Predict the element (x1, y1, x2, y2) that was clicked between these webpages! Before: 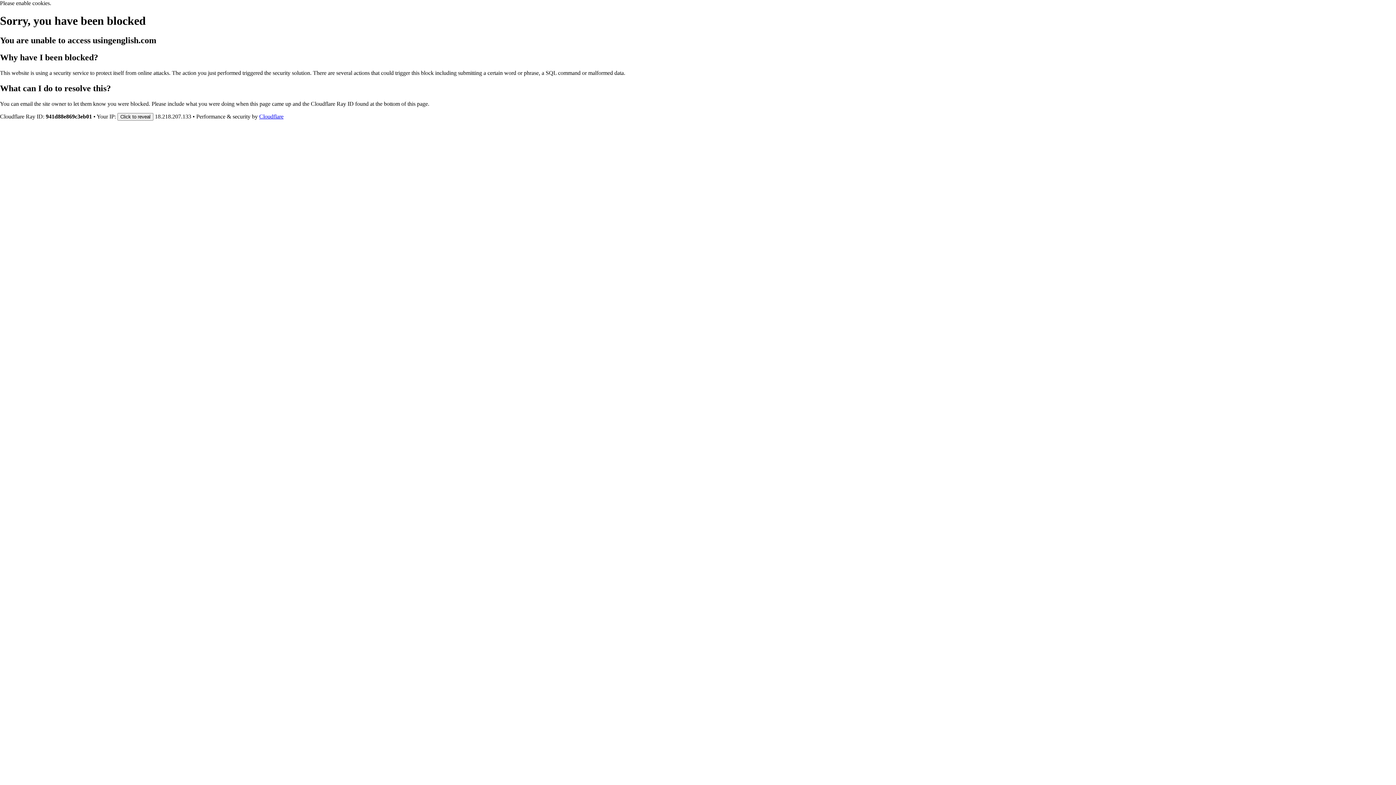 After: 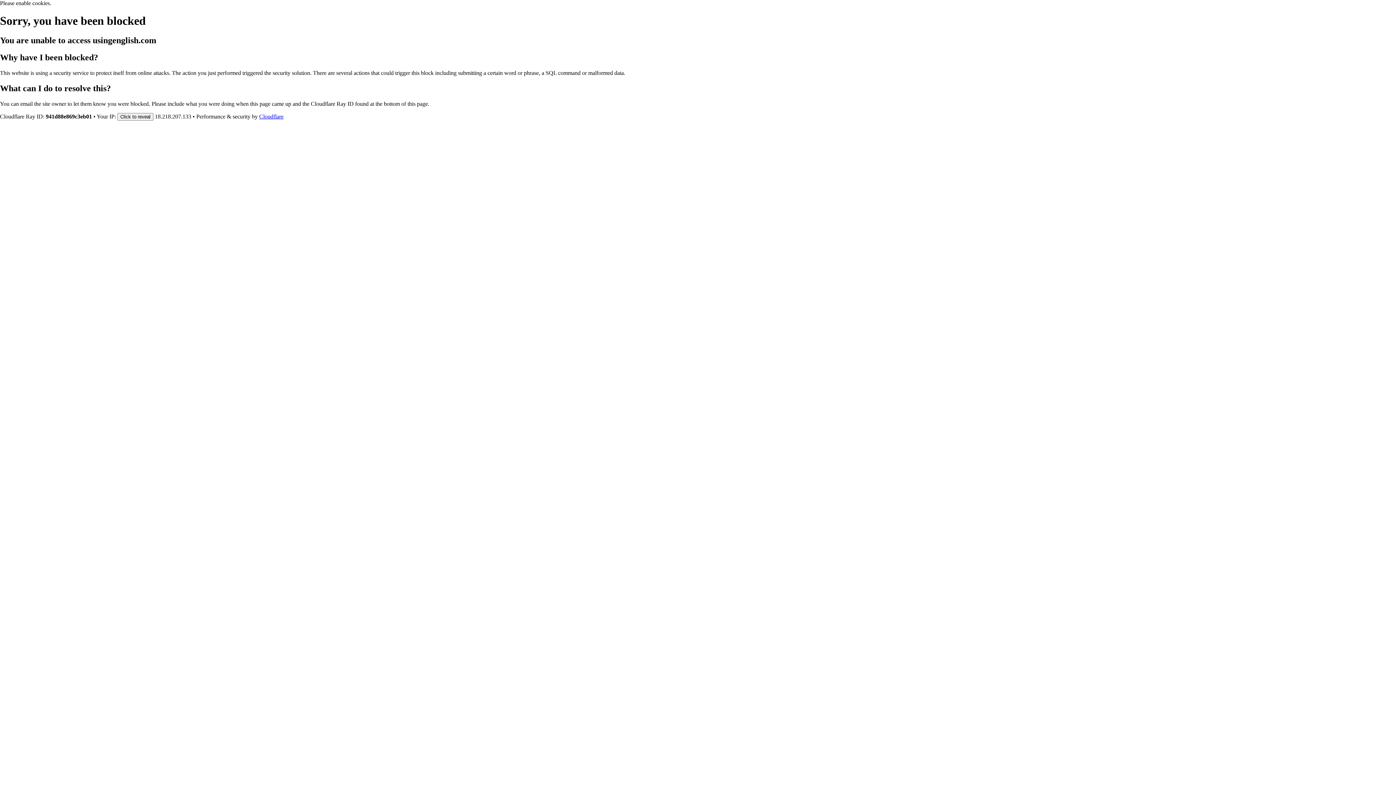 Action: label: Cloudflare bbox: (259, 113, 283, 119)